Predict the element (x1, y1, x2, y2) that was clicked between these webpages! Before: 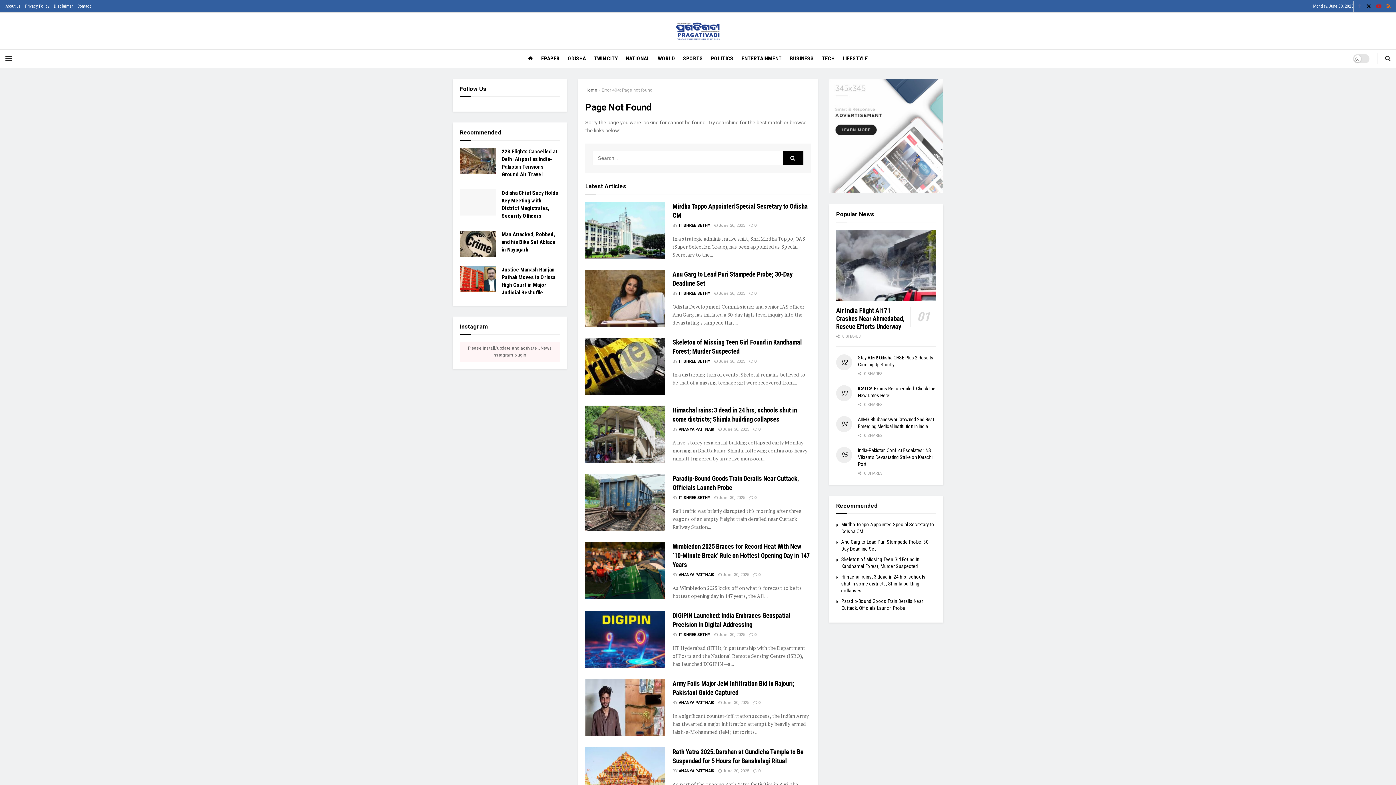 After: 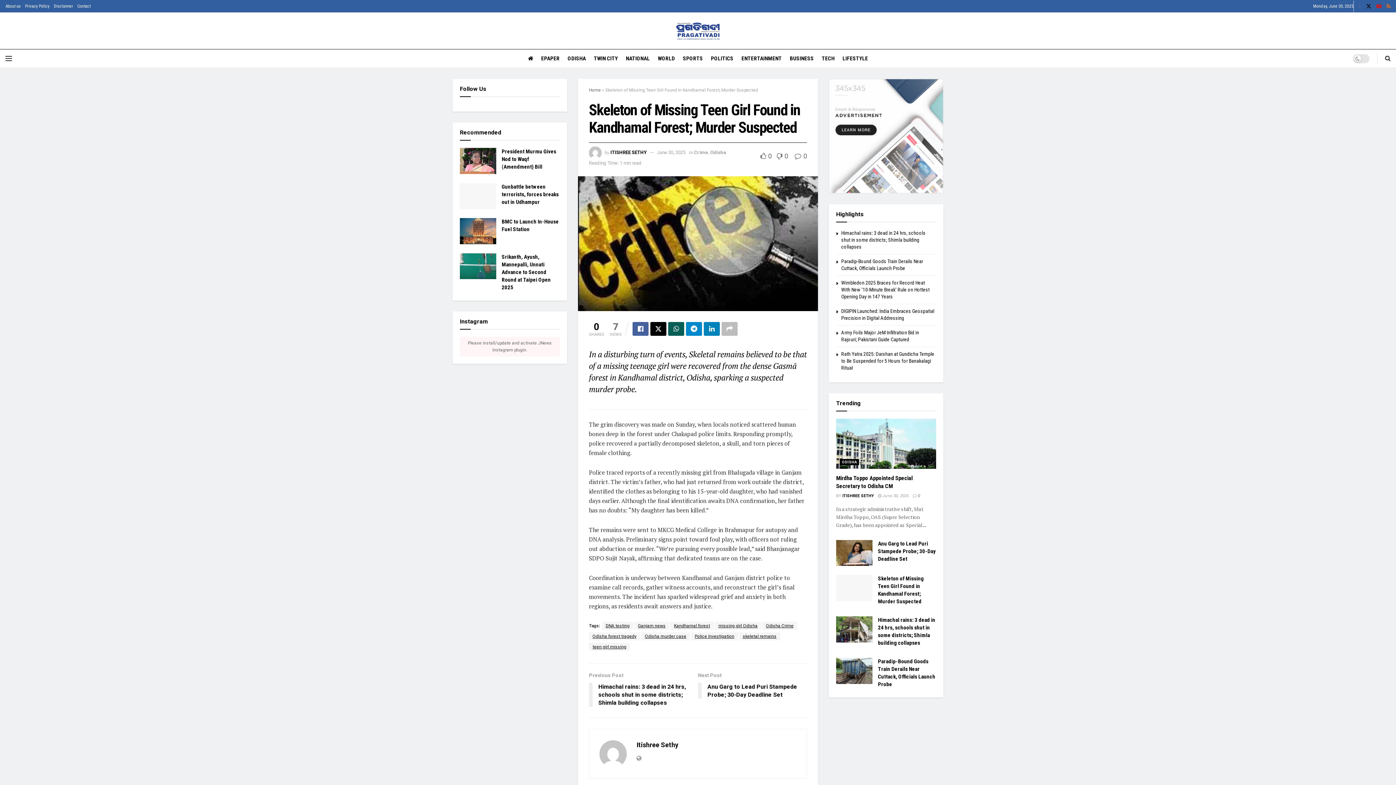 Action: label:  June 30, 2025 bbox: (714, 359, 745, 364)